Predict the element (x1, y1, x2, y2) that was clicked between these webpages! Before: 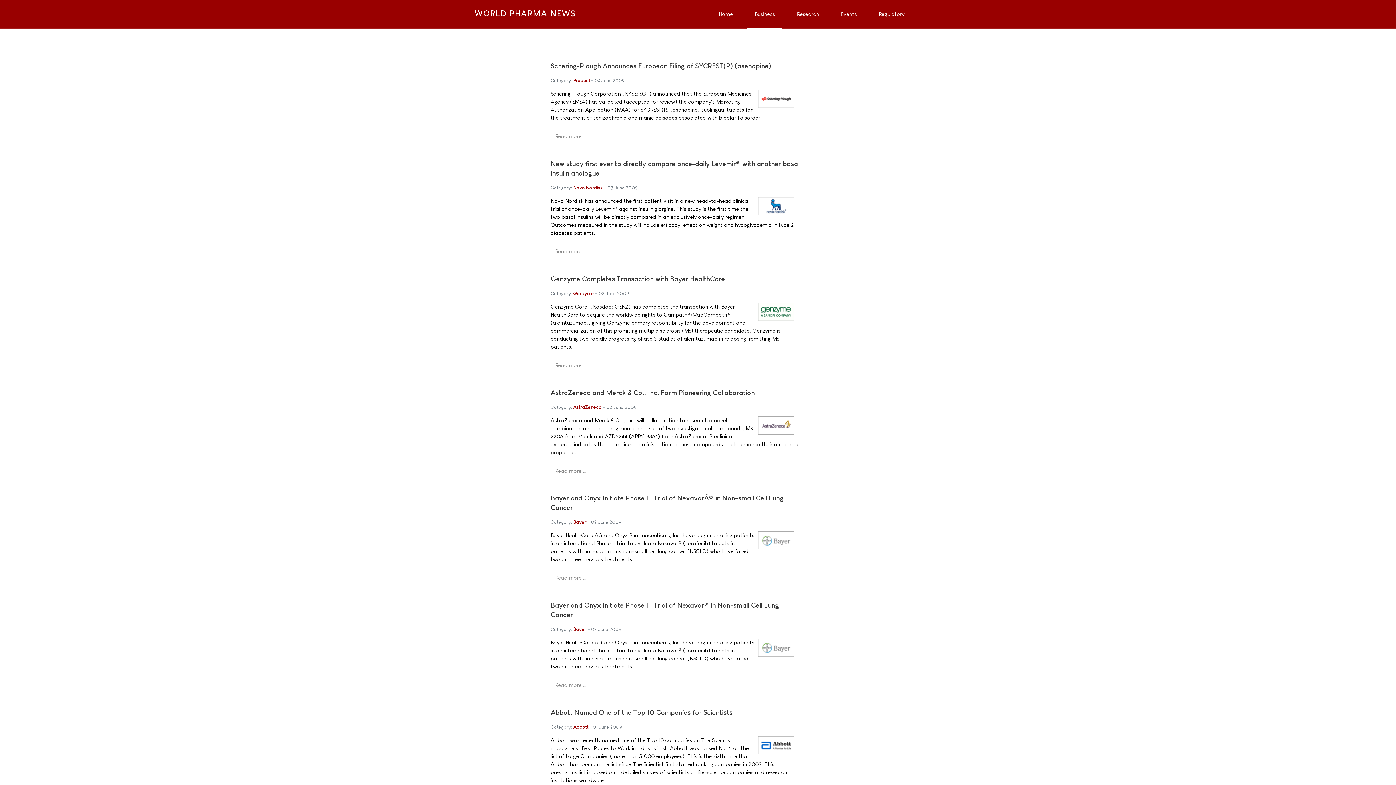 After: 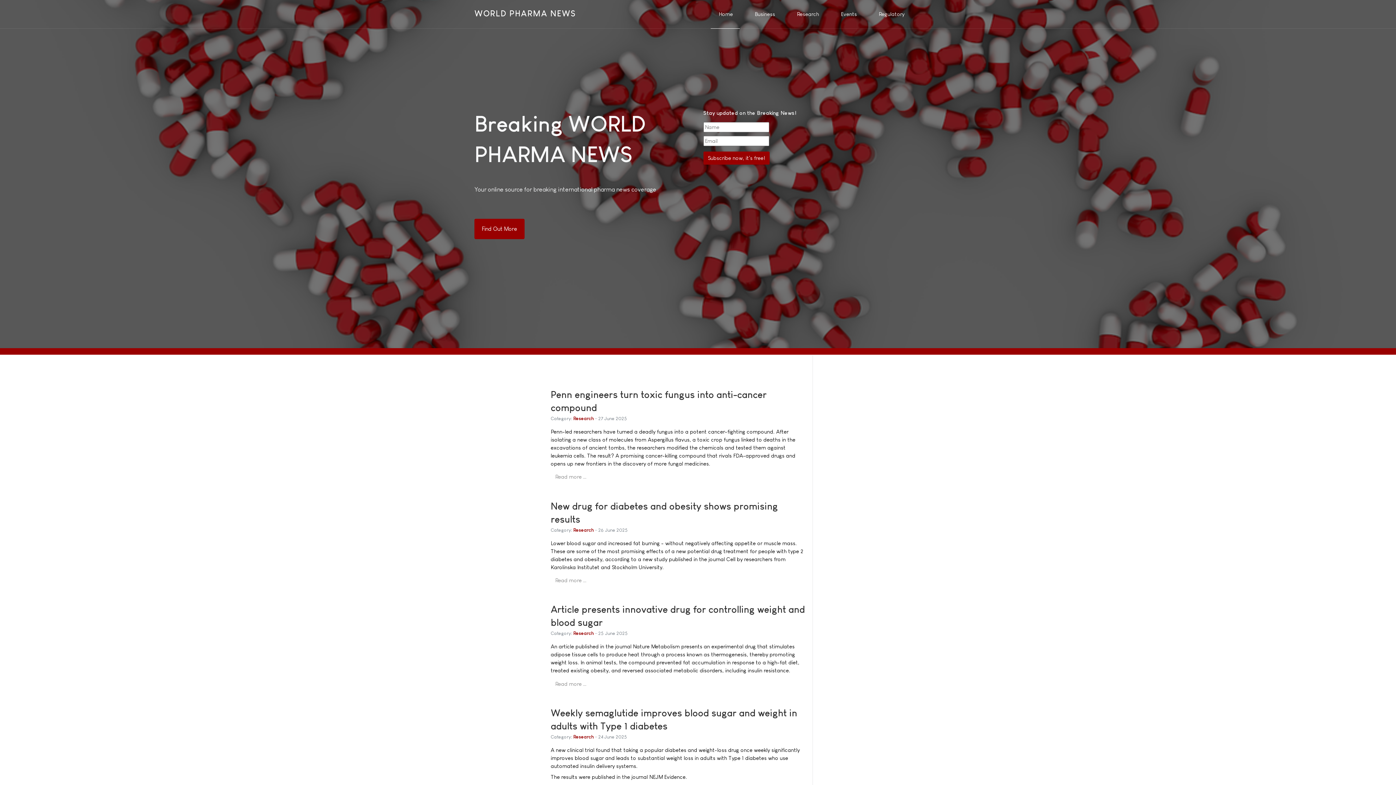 Action: label: WORLD PHARMA NEWS bbox: (474, 10, 575, 17)